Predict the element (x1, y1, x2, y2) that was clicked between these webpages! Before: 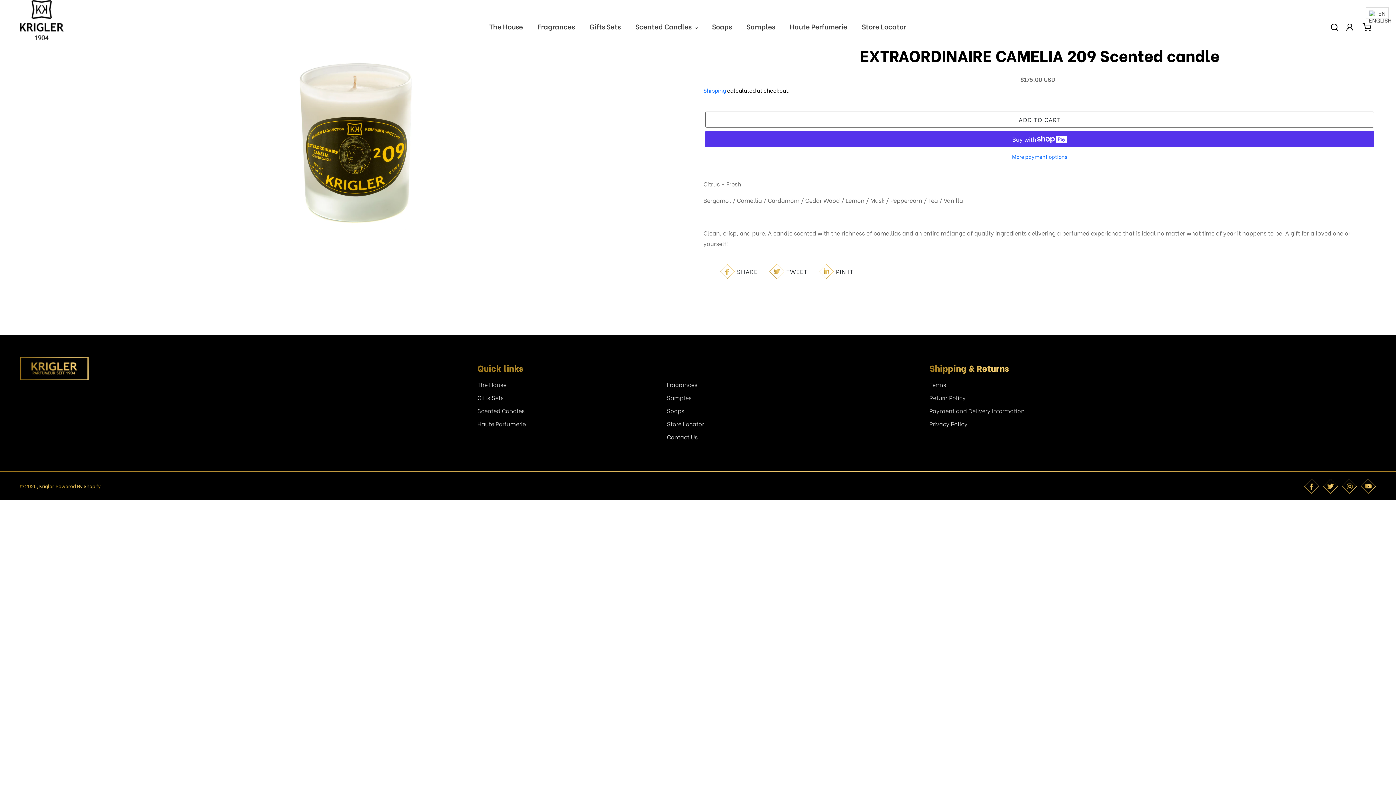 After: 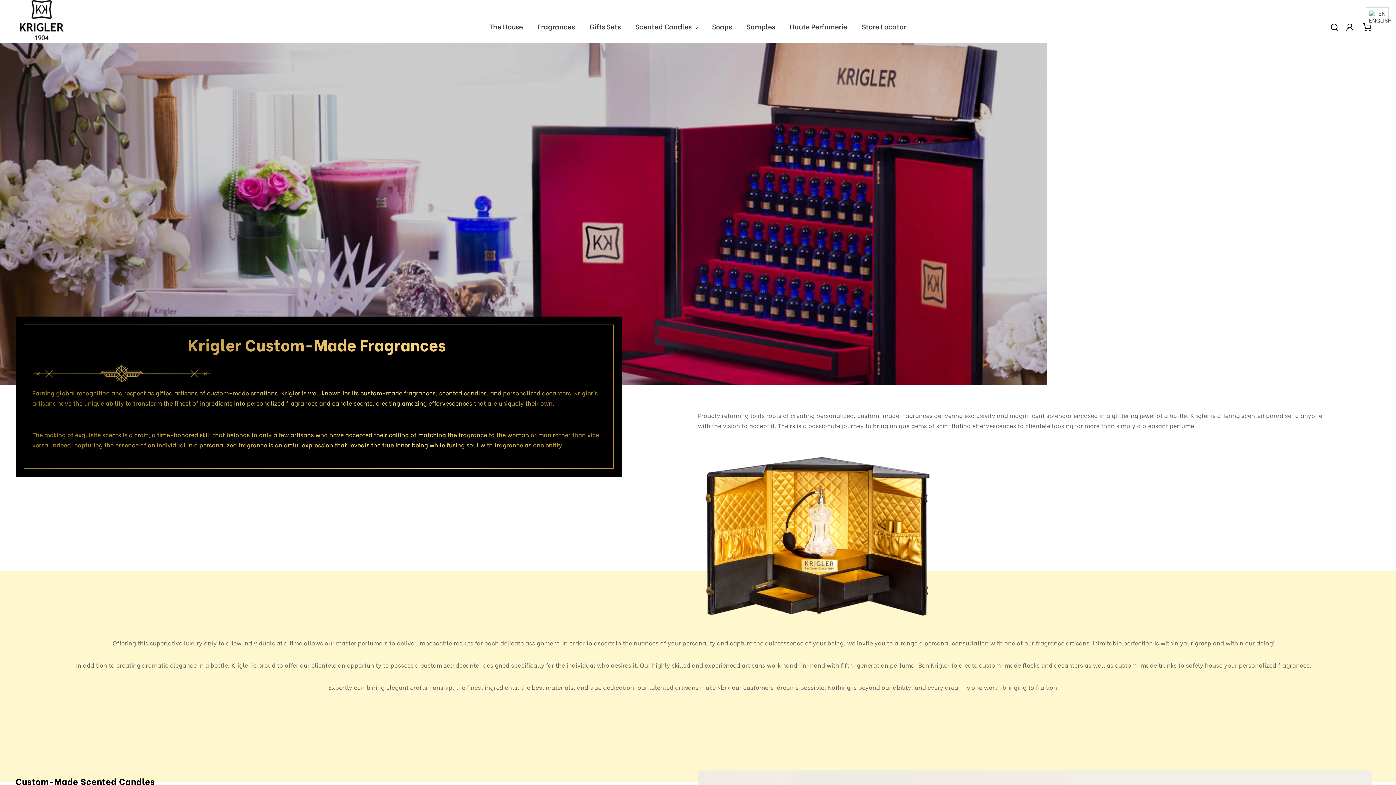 Action: bbox: (783, 20, 854, 32) label: Haute Perfumerie